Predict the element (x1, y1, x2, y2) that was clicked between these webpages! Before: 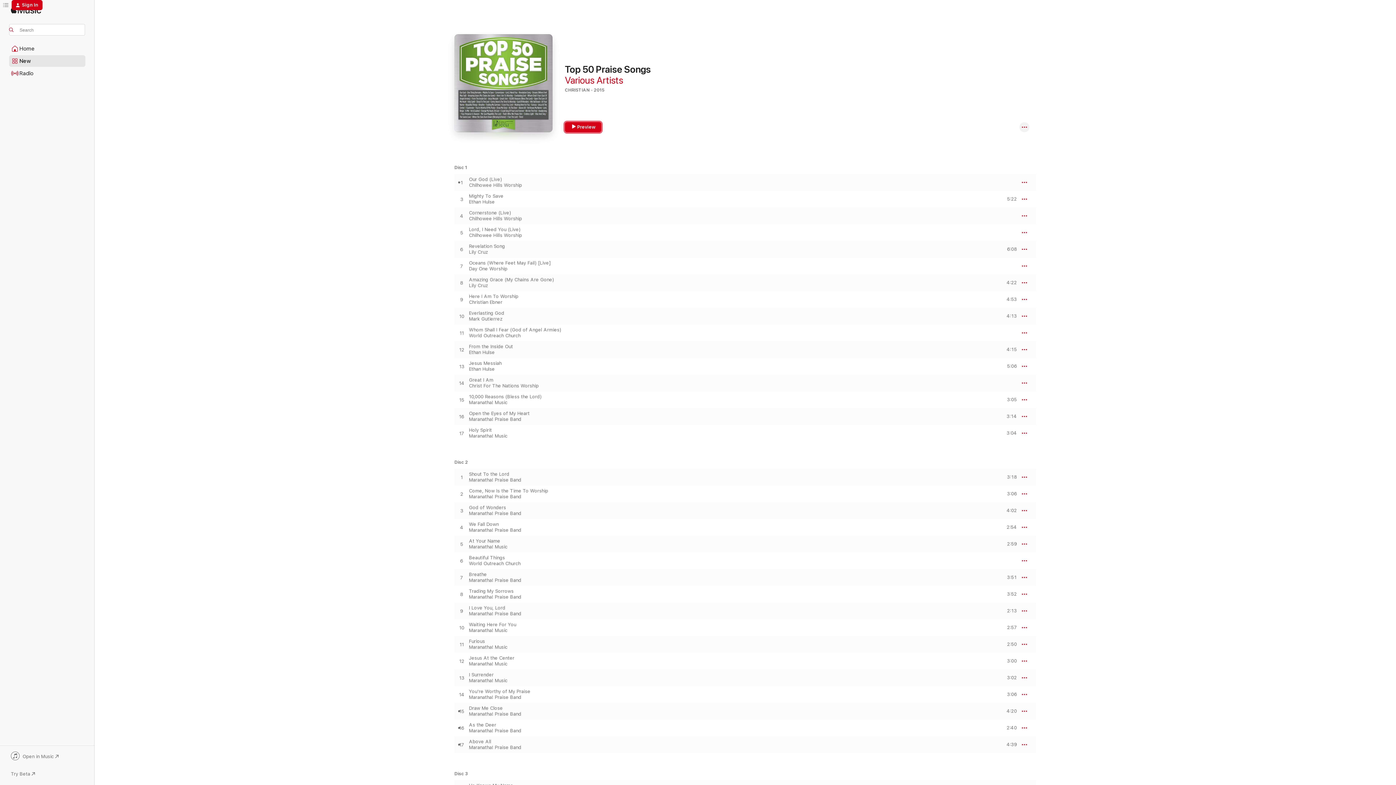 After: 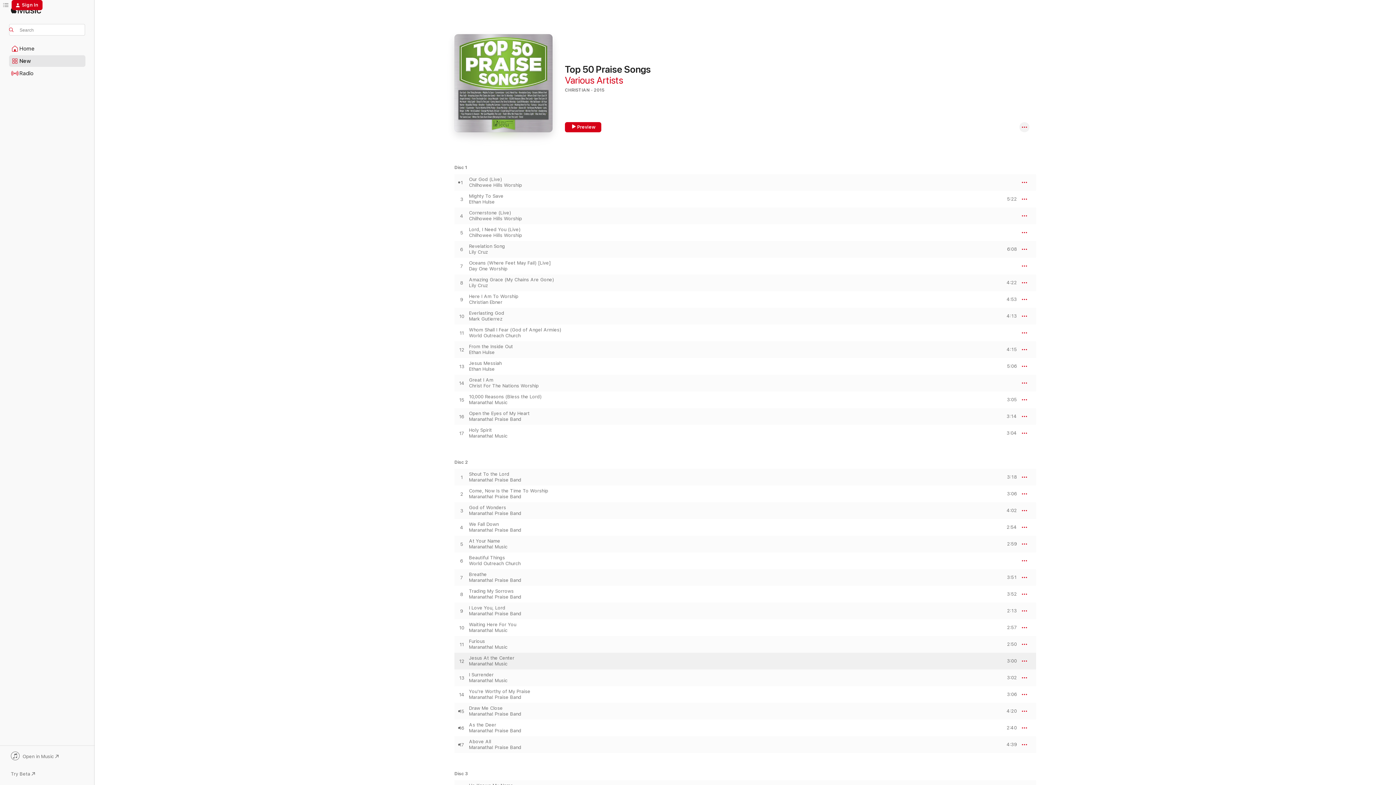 Action: label: Play Jesus At the Center by Maranatha! Music bbox: (454, 658, 469, 664)